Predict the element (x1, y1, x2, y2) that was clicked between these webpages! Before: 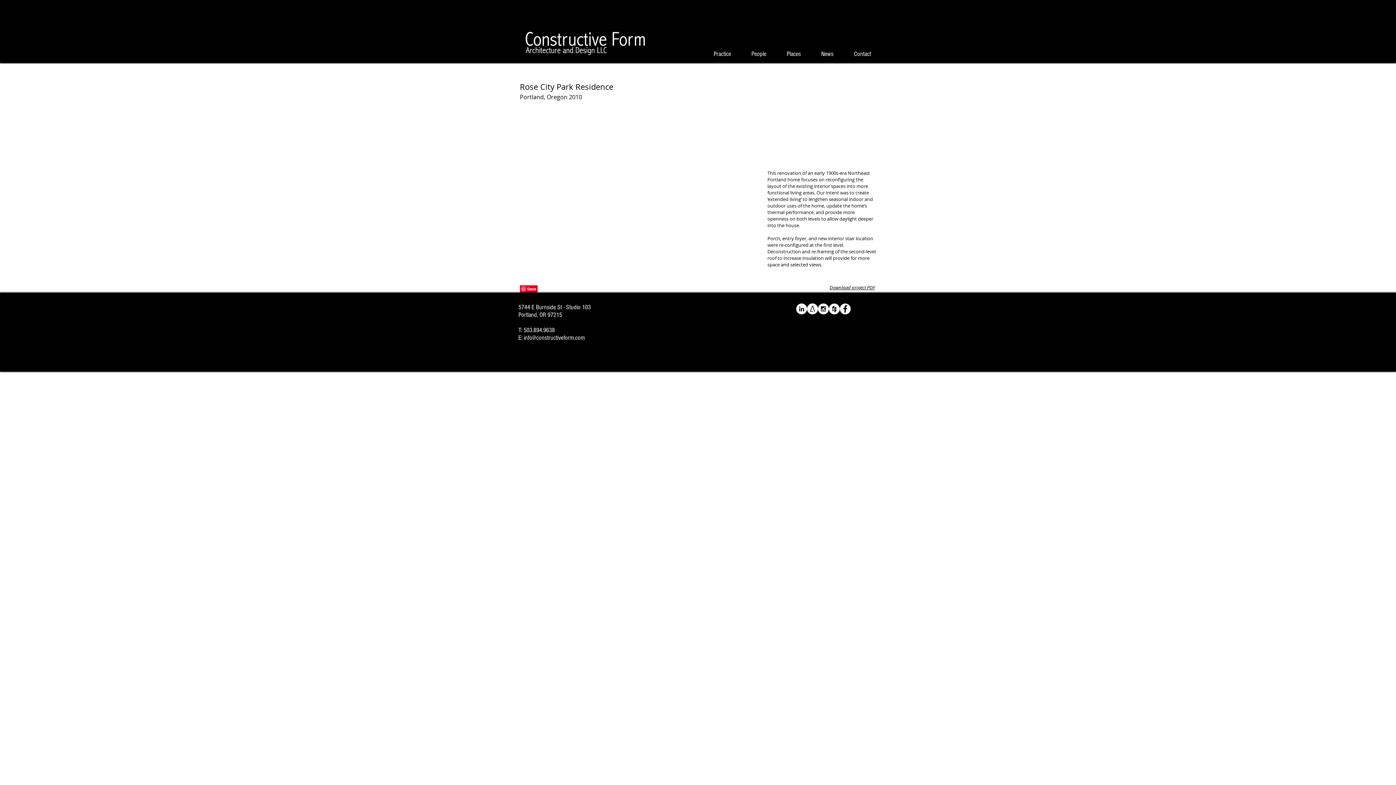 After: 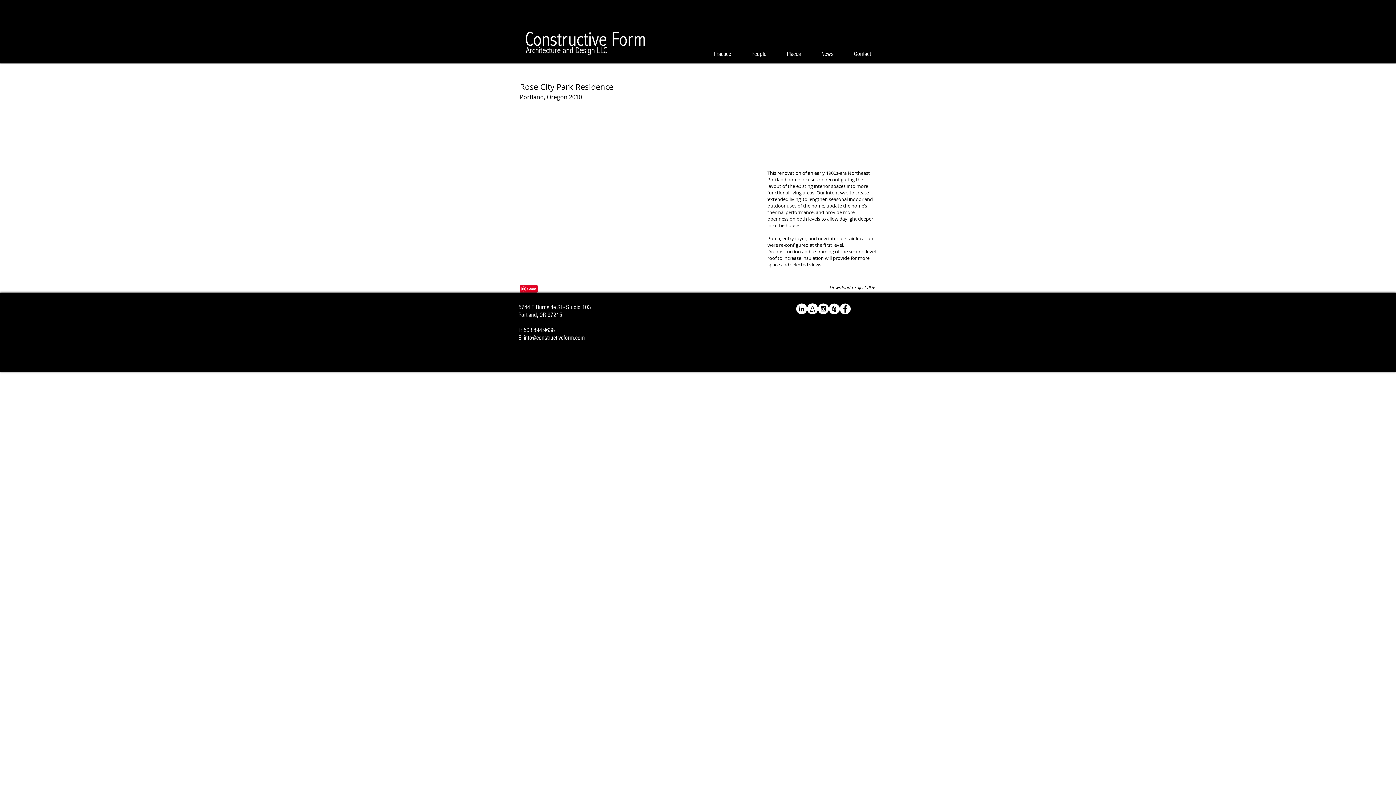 Action: label: Download project PDF bbox: (829, 284, 875, 290)